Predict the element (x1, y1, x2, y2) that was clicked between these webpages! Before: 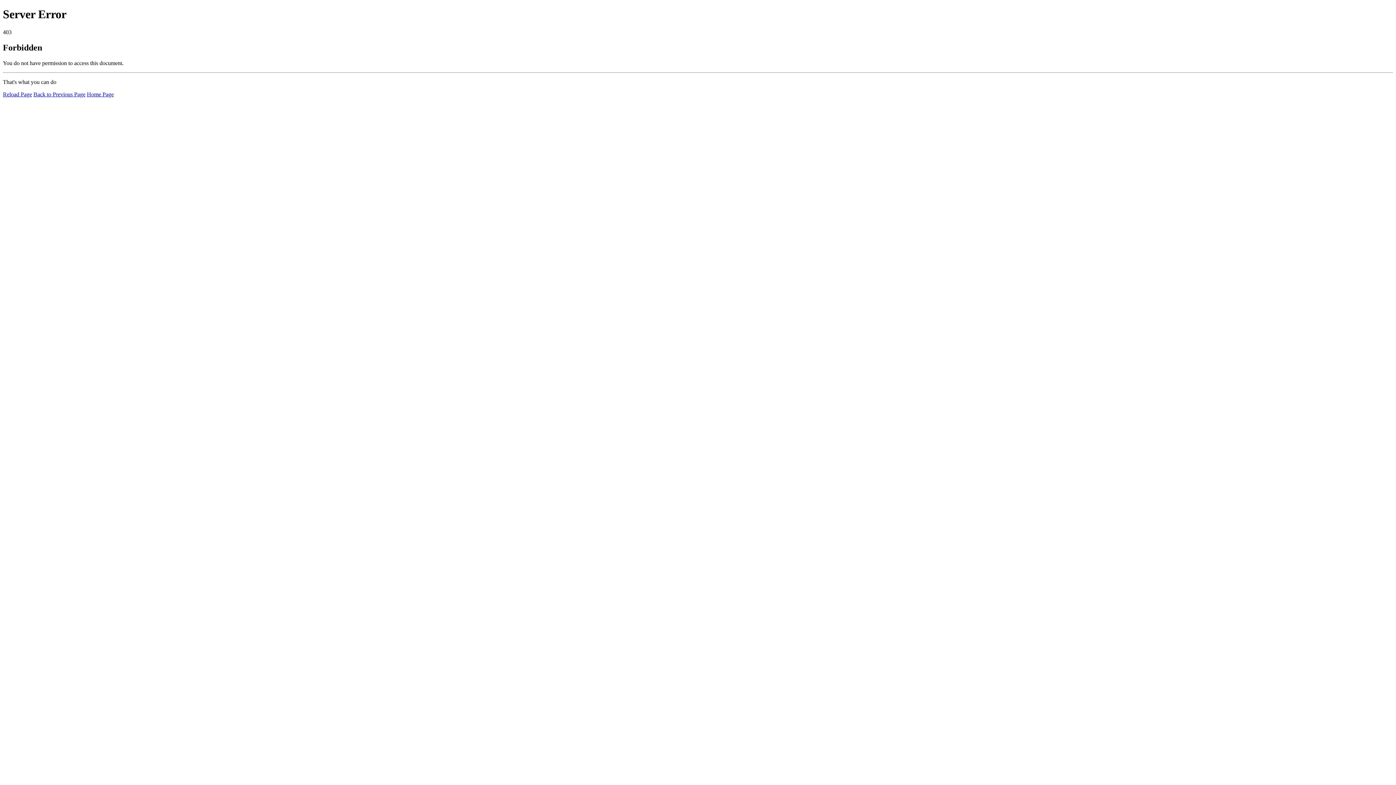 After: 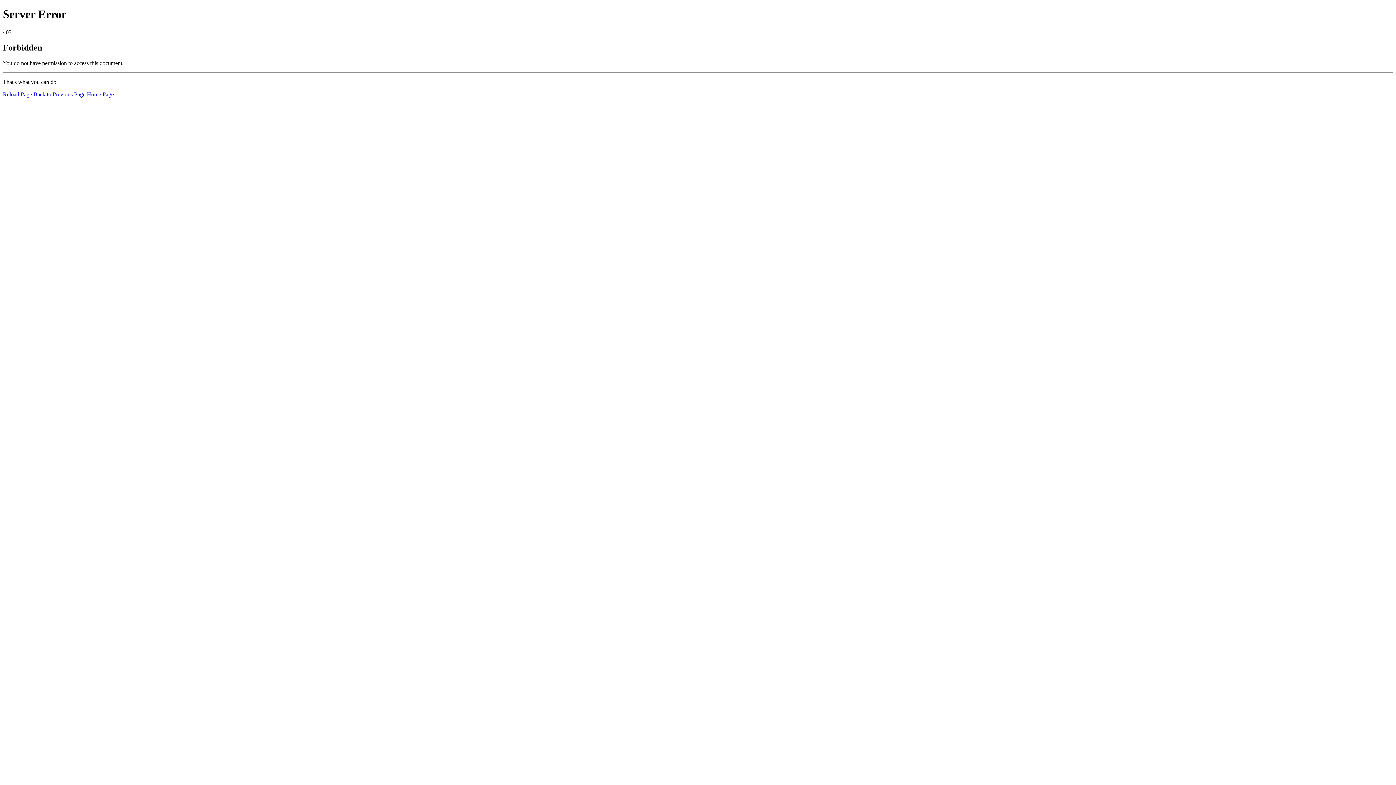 Action: label: Reload Page bbox: (2, 91, 32, 97)